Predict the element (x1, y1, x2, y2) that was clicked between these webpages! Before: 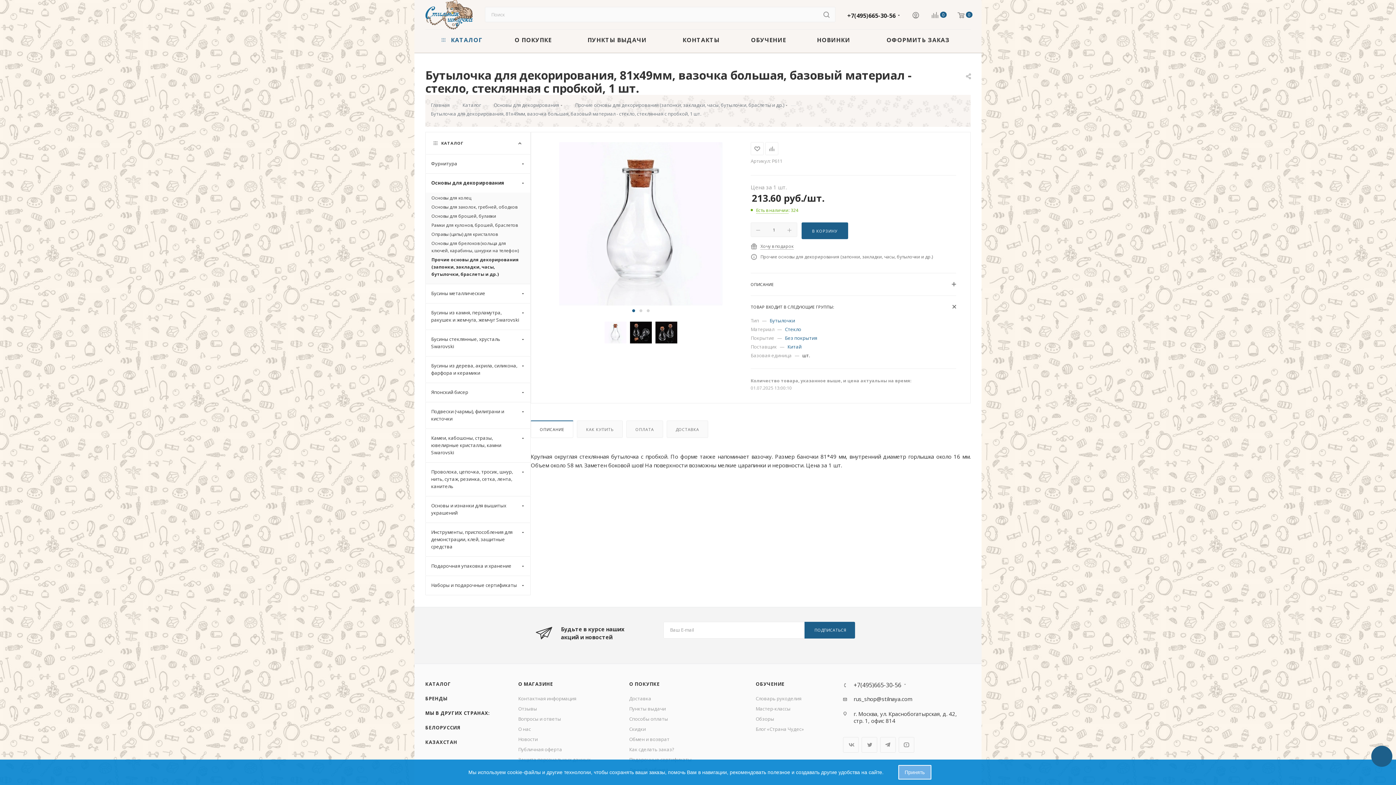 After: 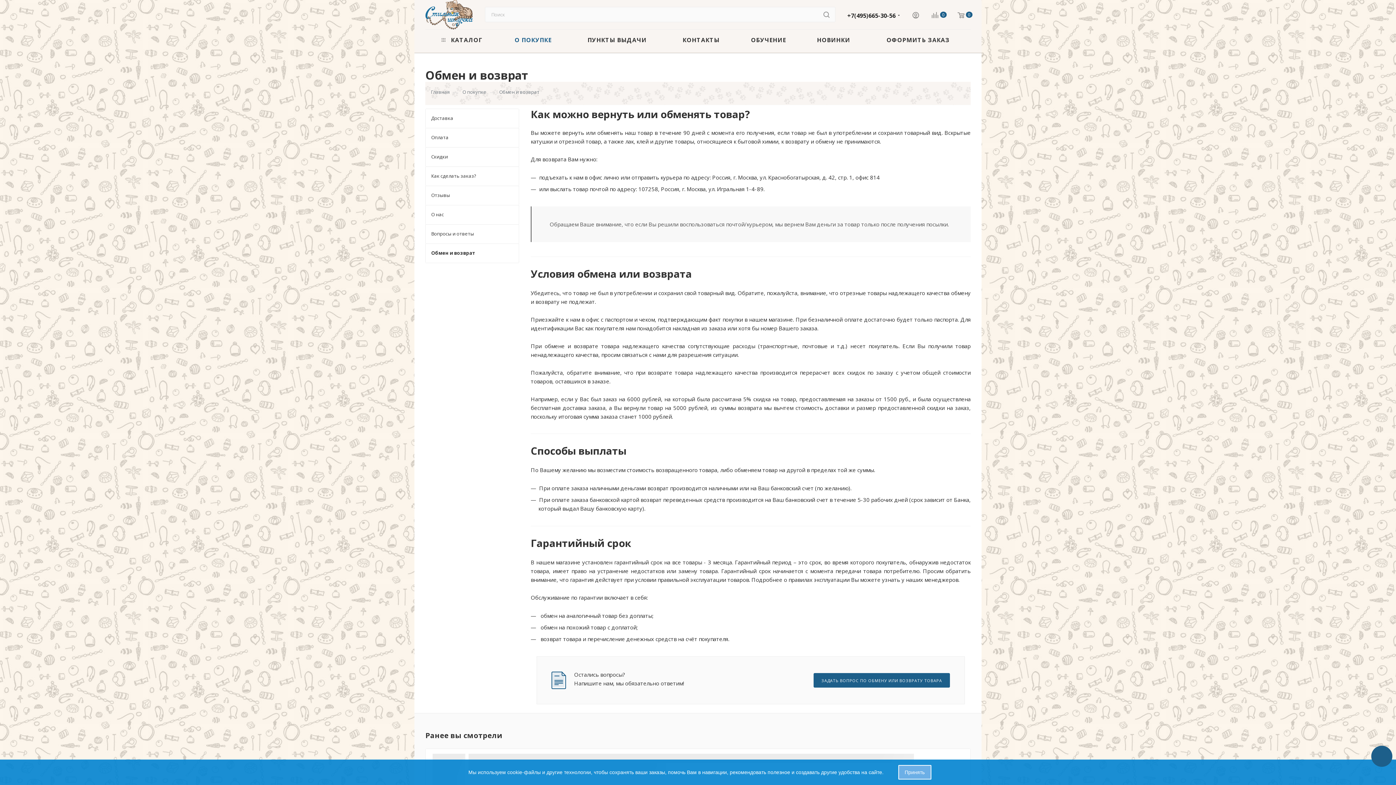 Action: bbox: (629, 736, 669, 742) label: Обмен и возврат